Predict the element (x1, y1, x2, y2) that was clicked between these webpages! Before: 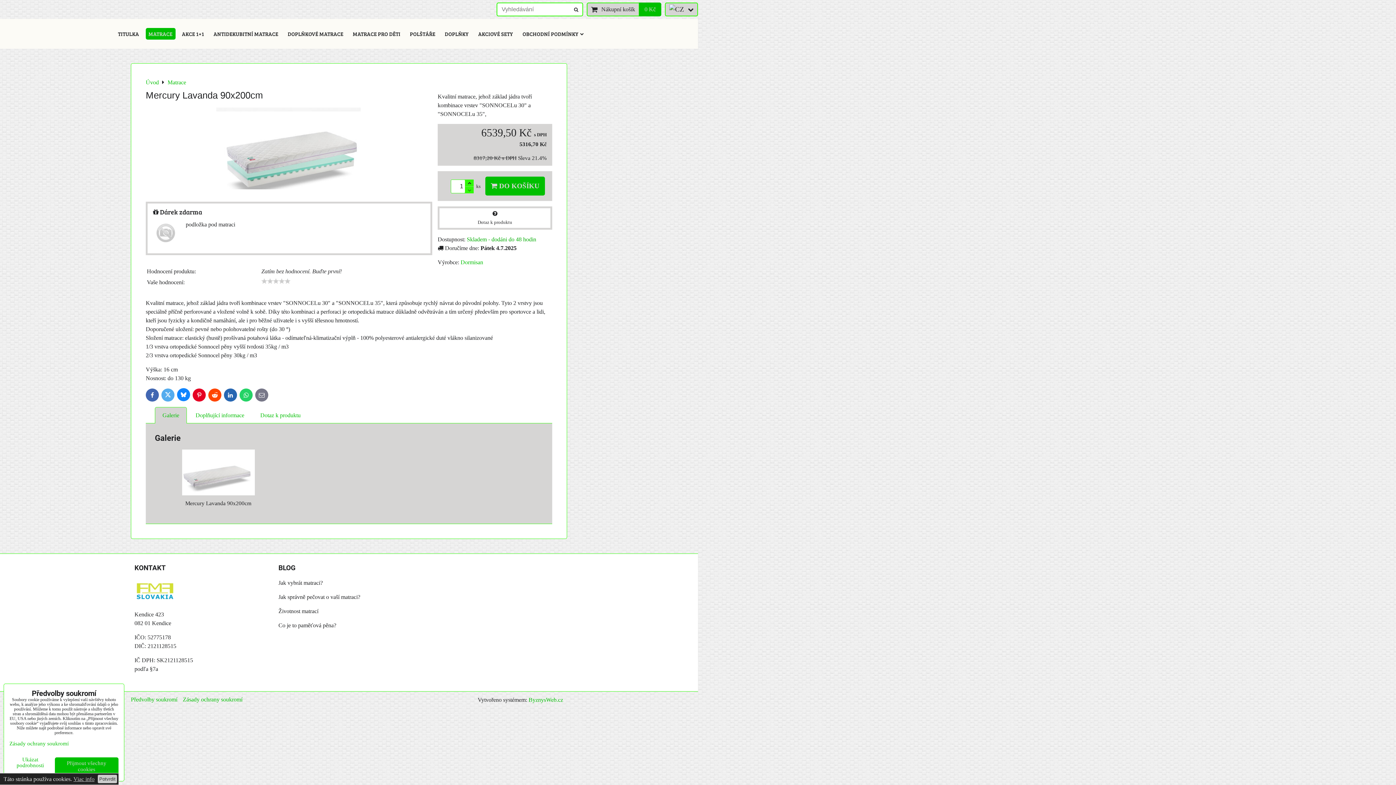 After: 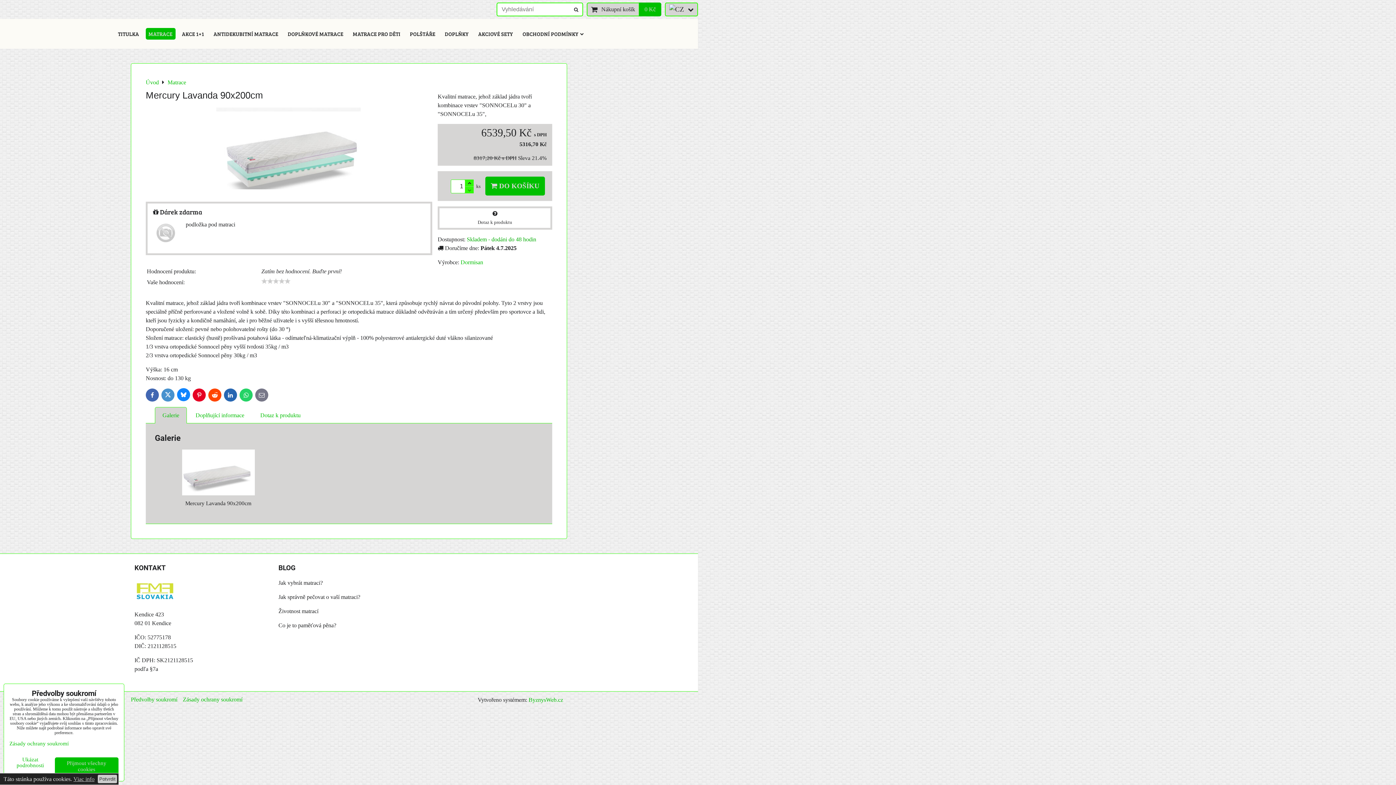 Action: label: Twitter bbox: (161, 388, 174, 401)